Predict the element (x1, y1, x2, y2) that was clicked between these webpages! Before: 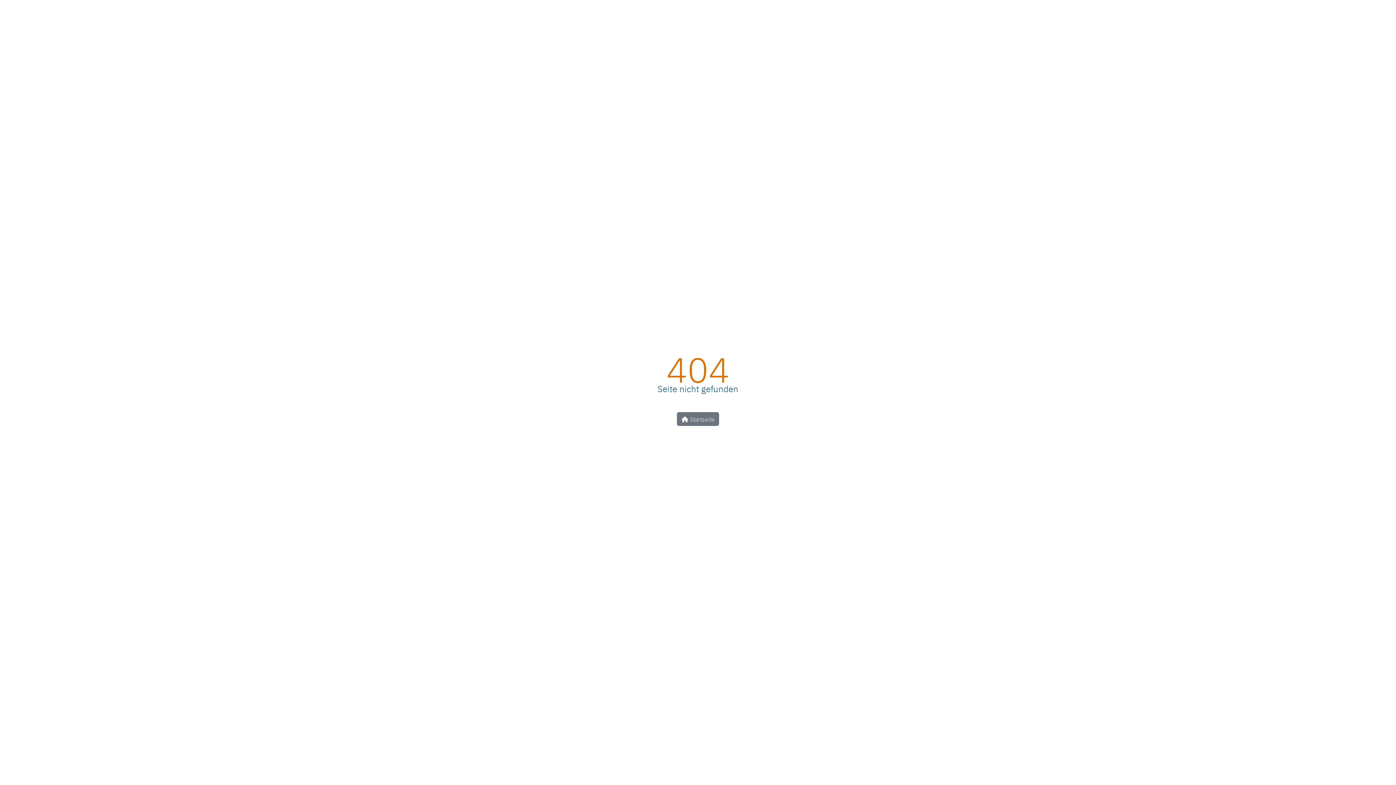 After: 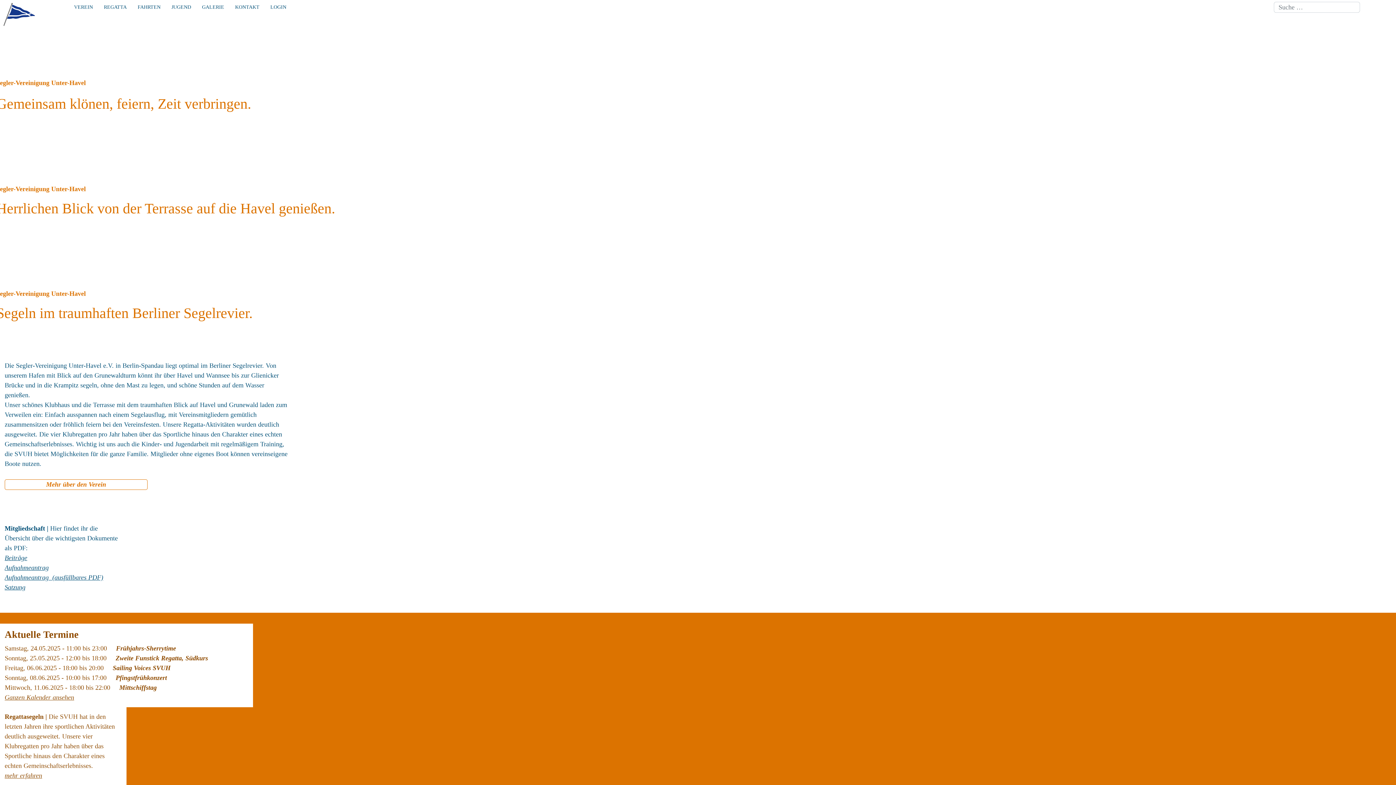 Action: bbox: (677, 412, 719, 426) label:  Startseite